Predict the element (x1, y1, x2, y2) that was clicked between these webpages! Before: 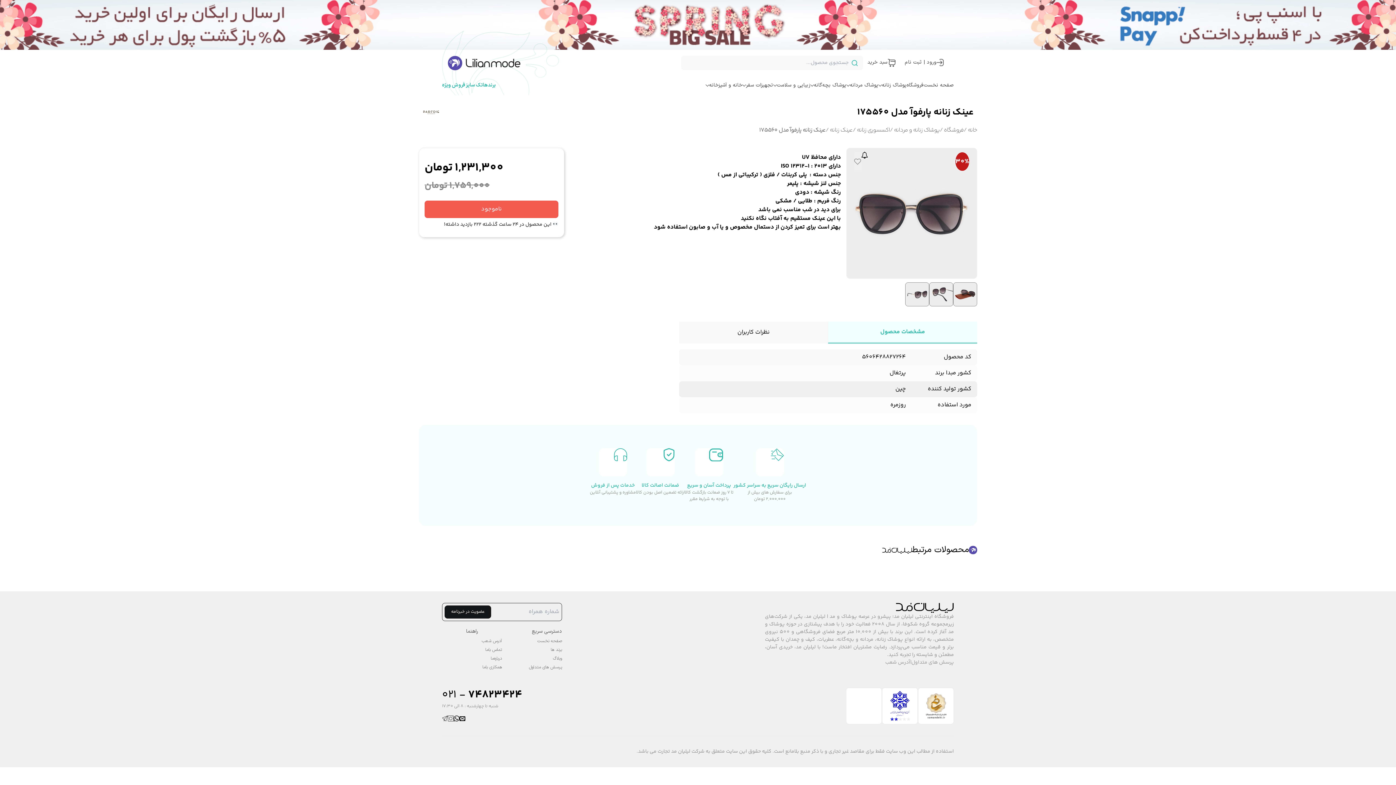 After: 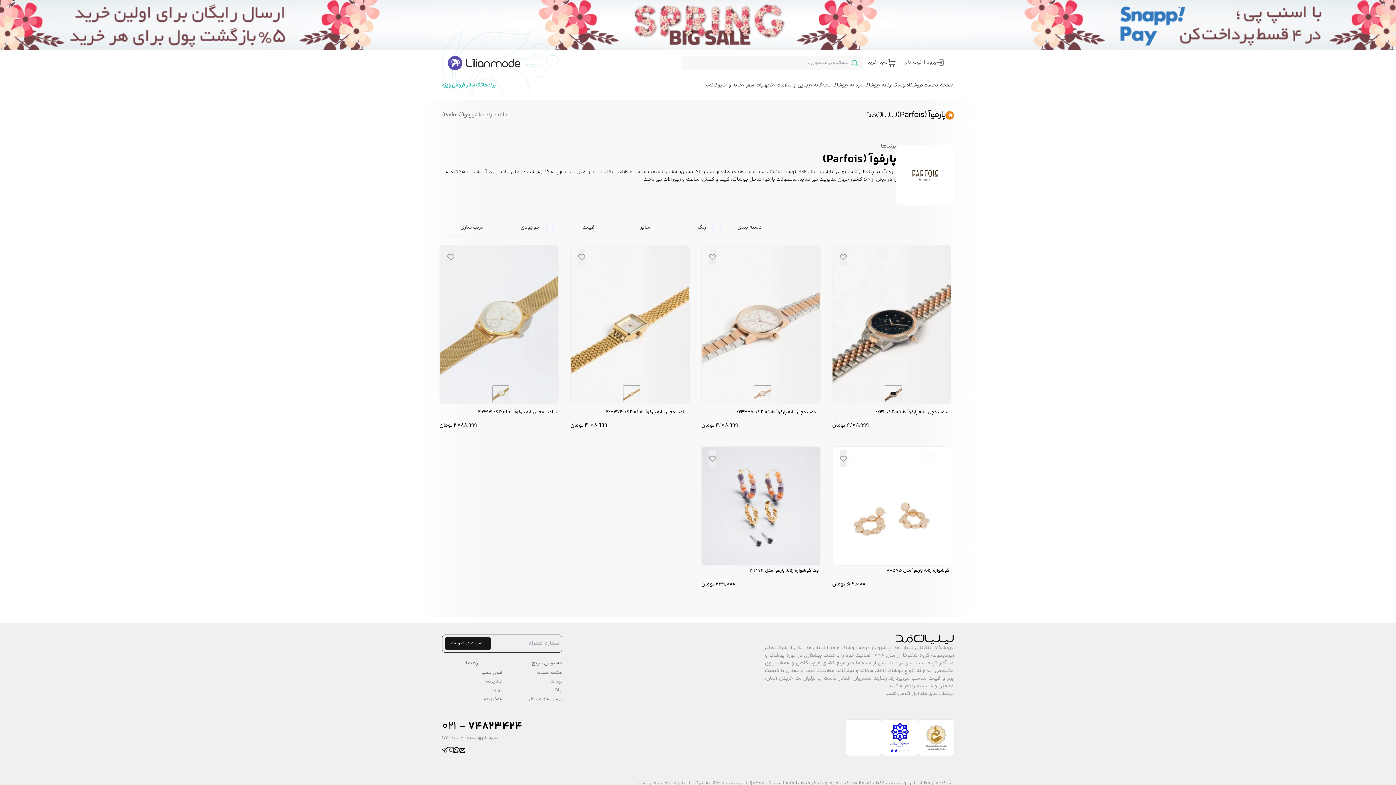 Action: bbox: (422, 103, 440, 121)